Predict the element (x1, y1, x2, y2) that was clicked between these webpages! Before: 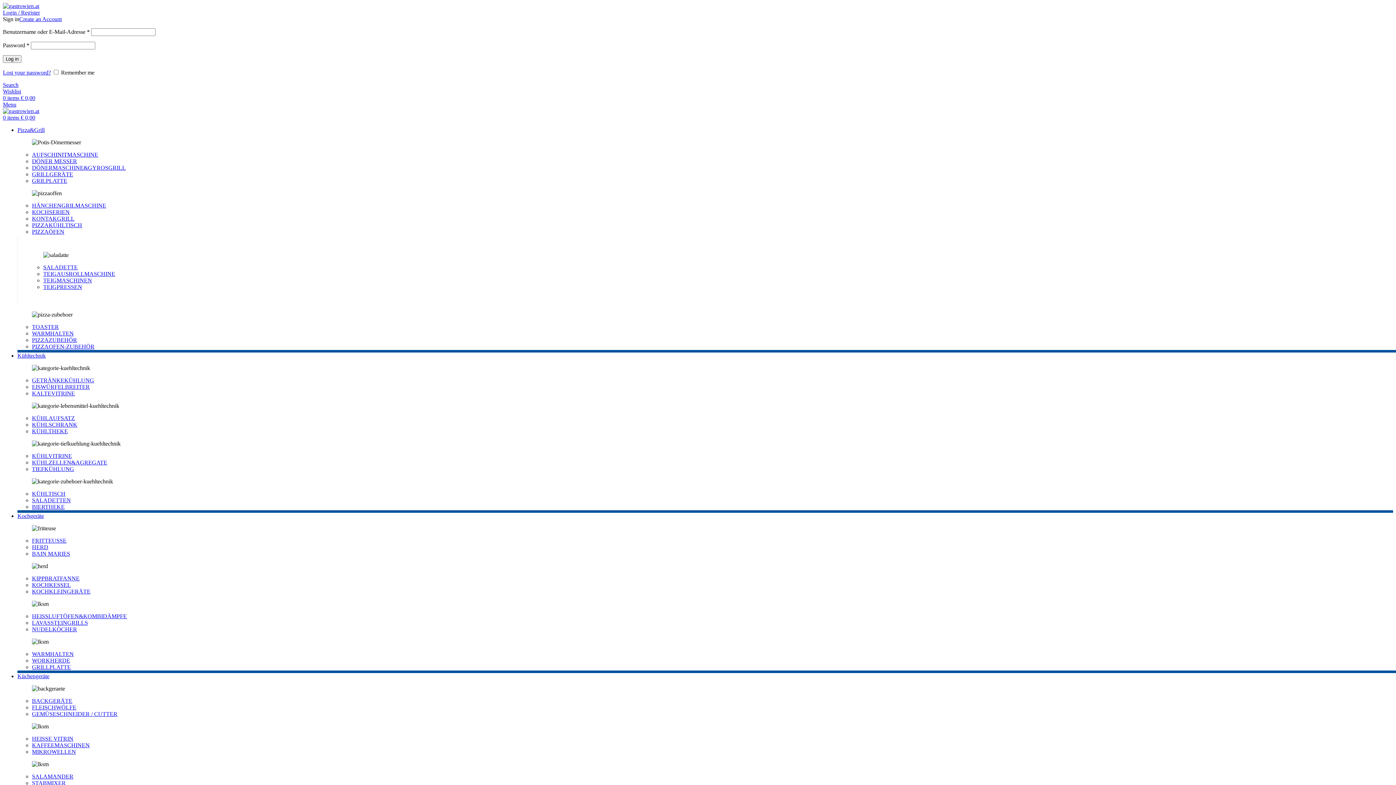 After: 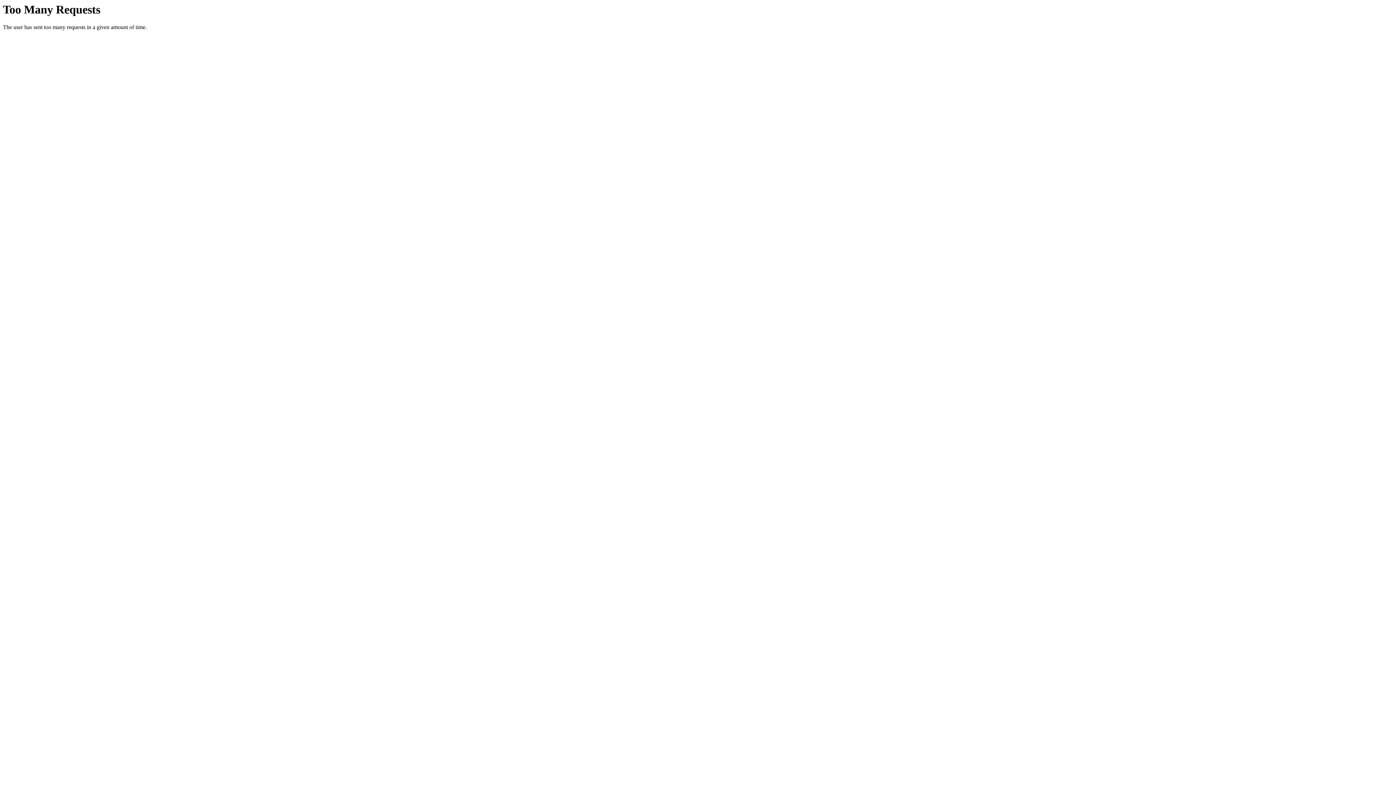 Action: bbox: (32, 575, 79, 581) label: KIPPBRATFANNE